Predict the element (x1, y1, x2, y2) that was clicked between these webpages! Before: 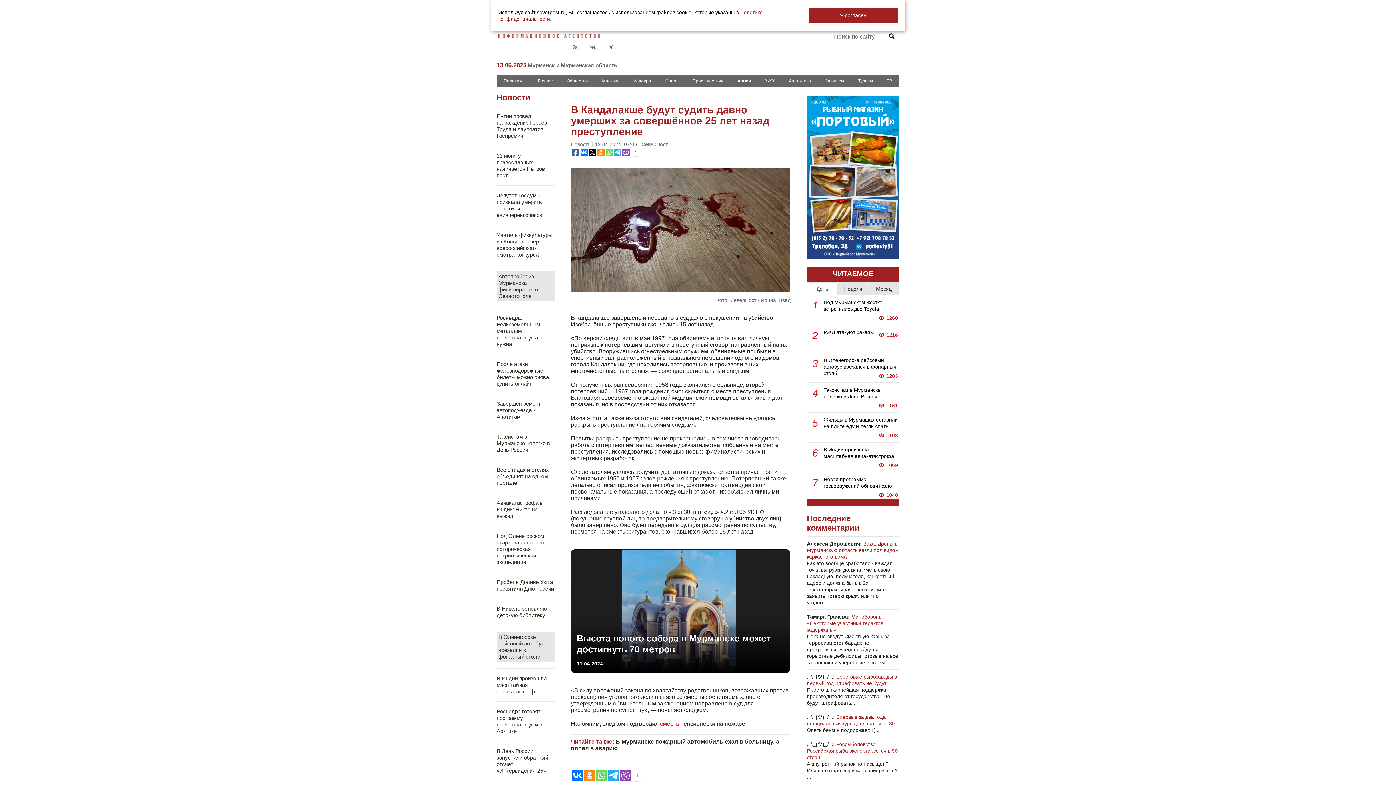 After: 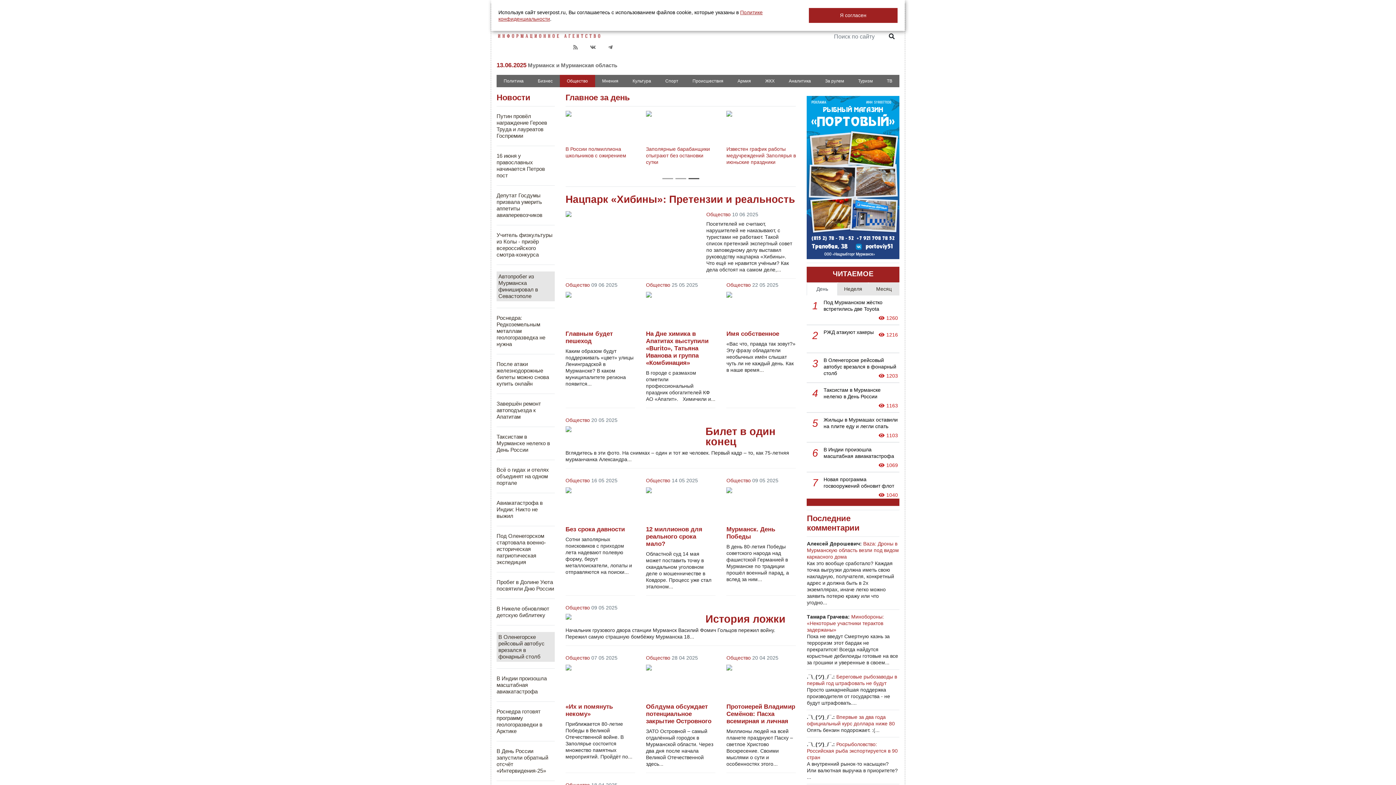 Action: bbox: (559, 74, 595, 87) label: Общество